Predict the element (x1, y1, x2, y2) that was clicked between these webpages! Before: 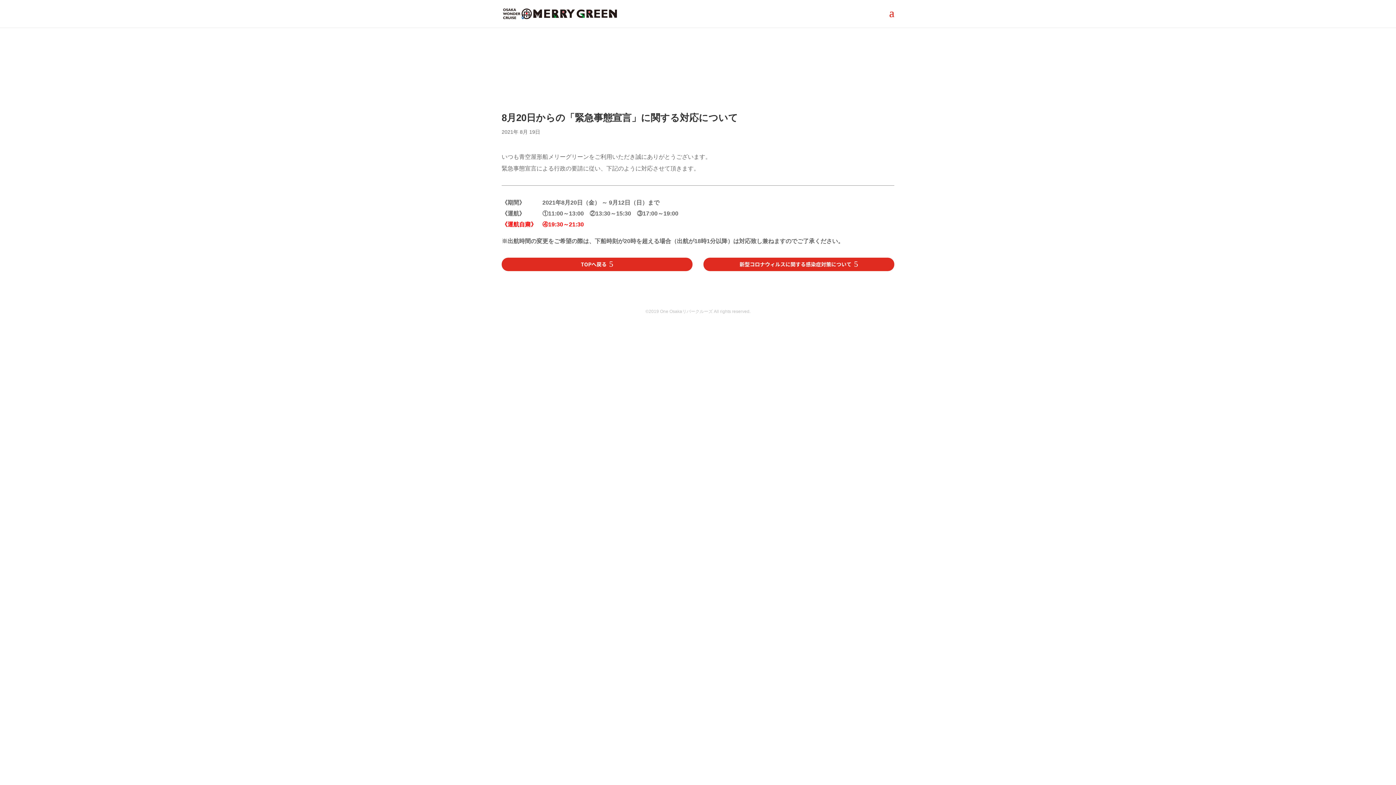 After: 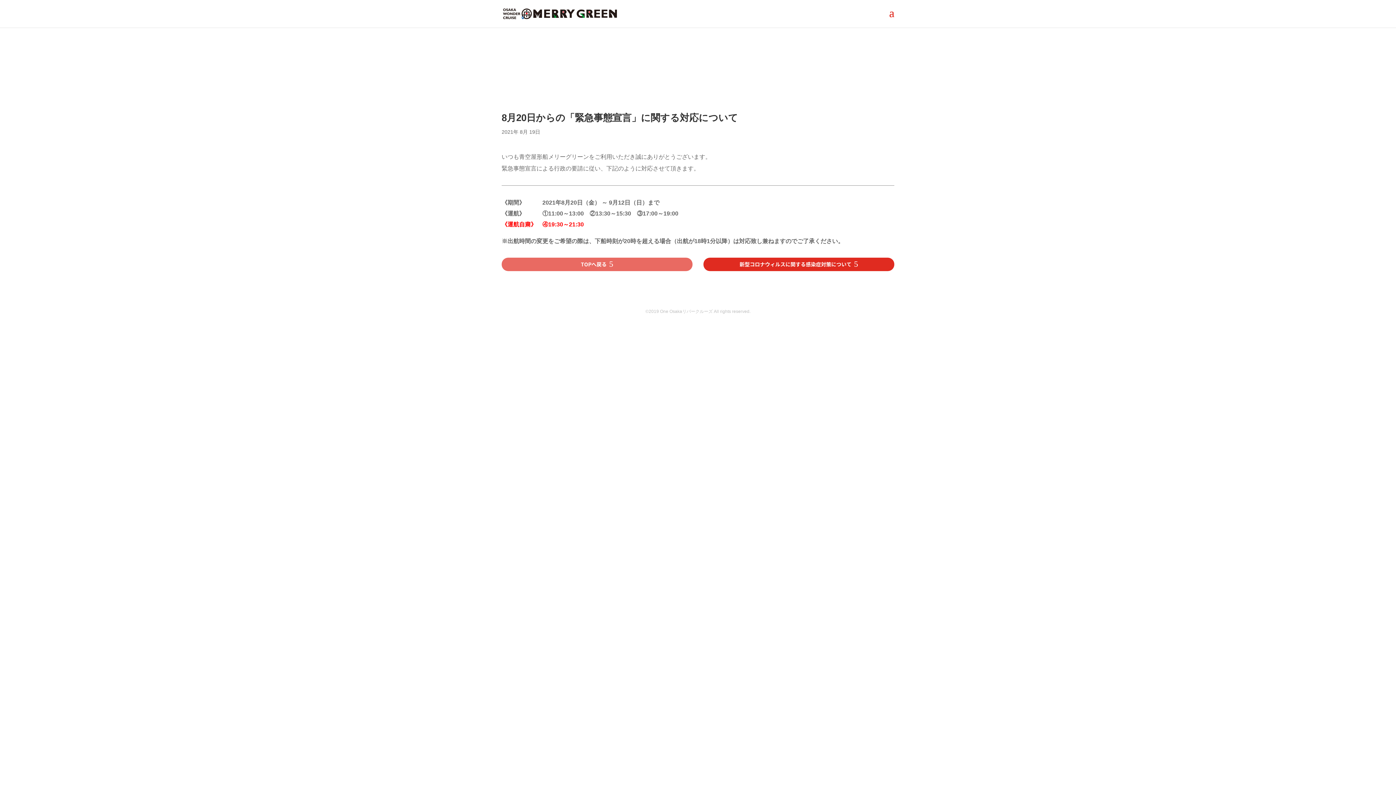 Action: label: TOPへ戻る bbox: (501, 257, 692, 271)